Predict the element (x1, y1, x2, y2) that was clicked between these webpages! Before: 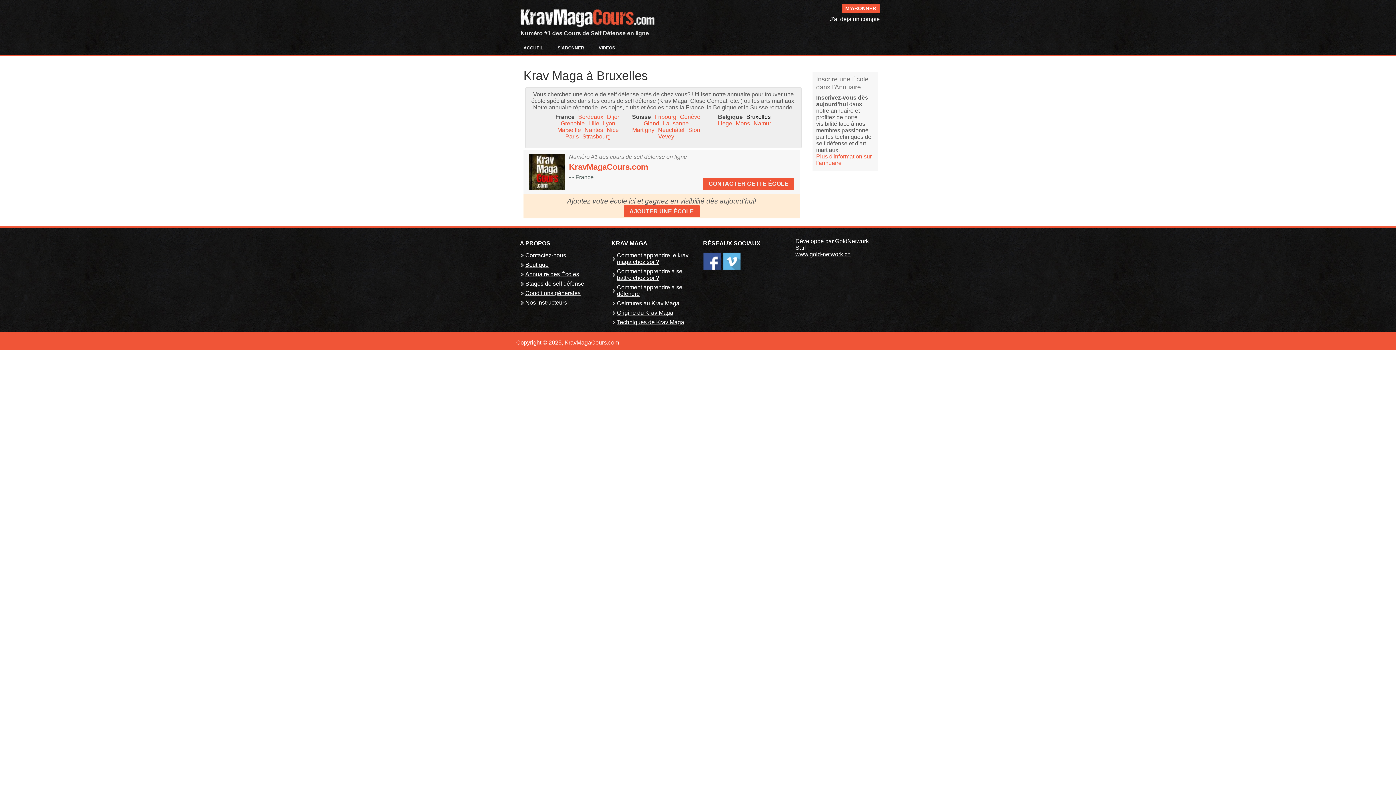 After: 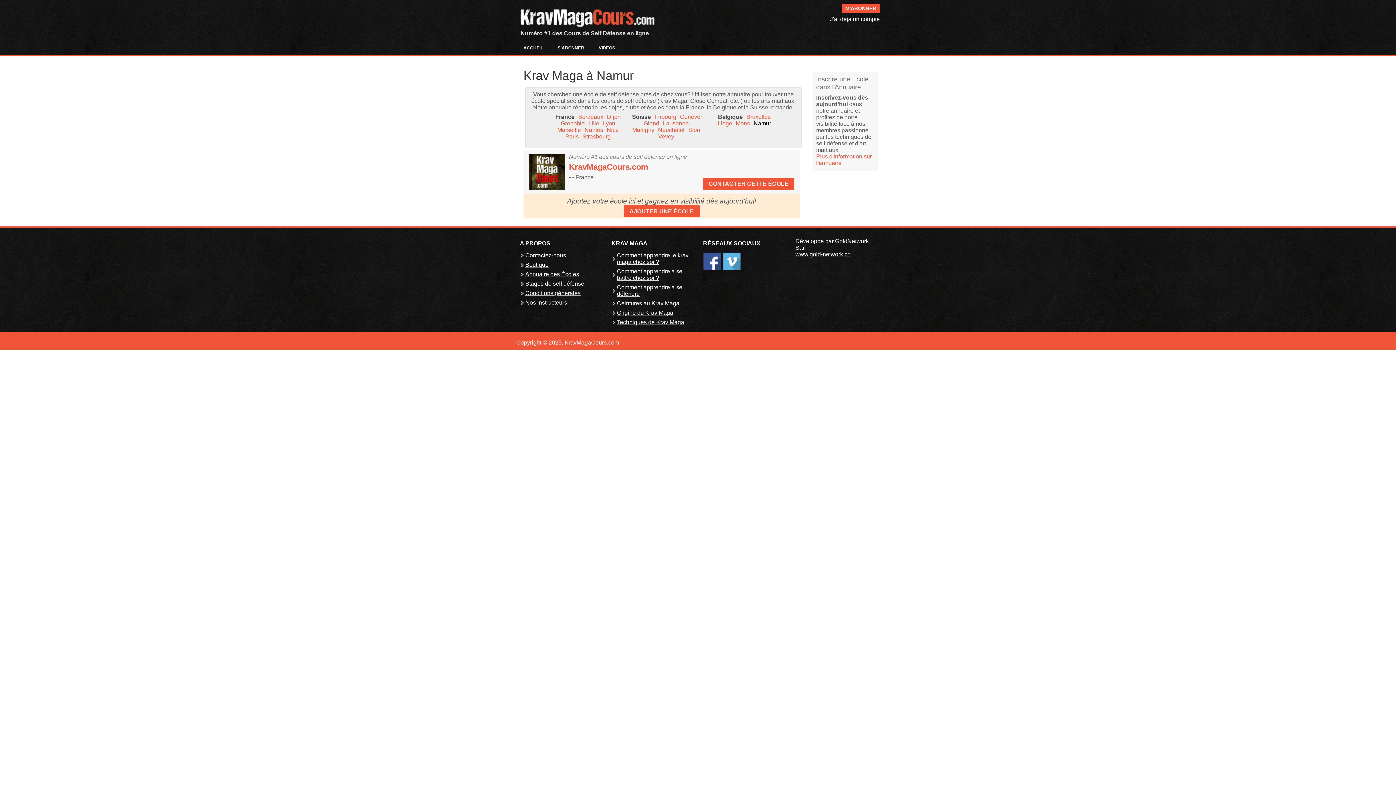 Action: bbox: (753, 120, 771, 126) label: Namur